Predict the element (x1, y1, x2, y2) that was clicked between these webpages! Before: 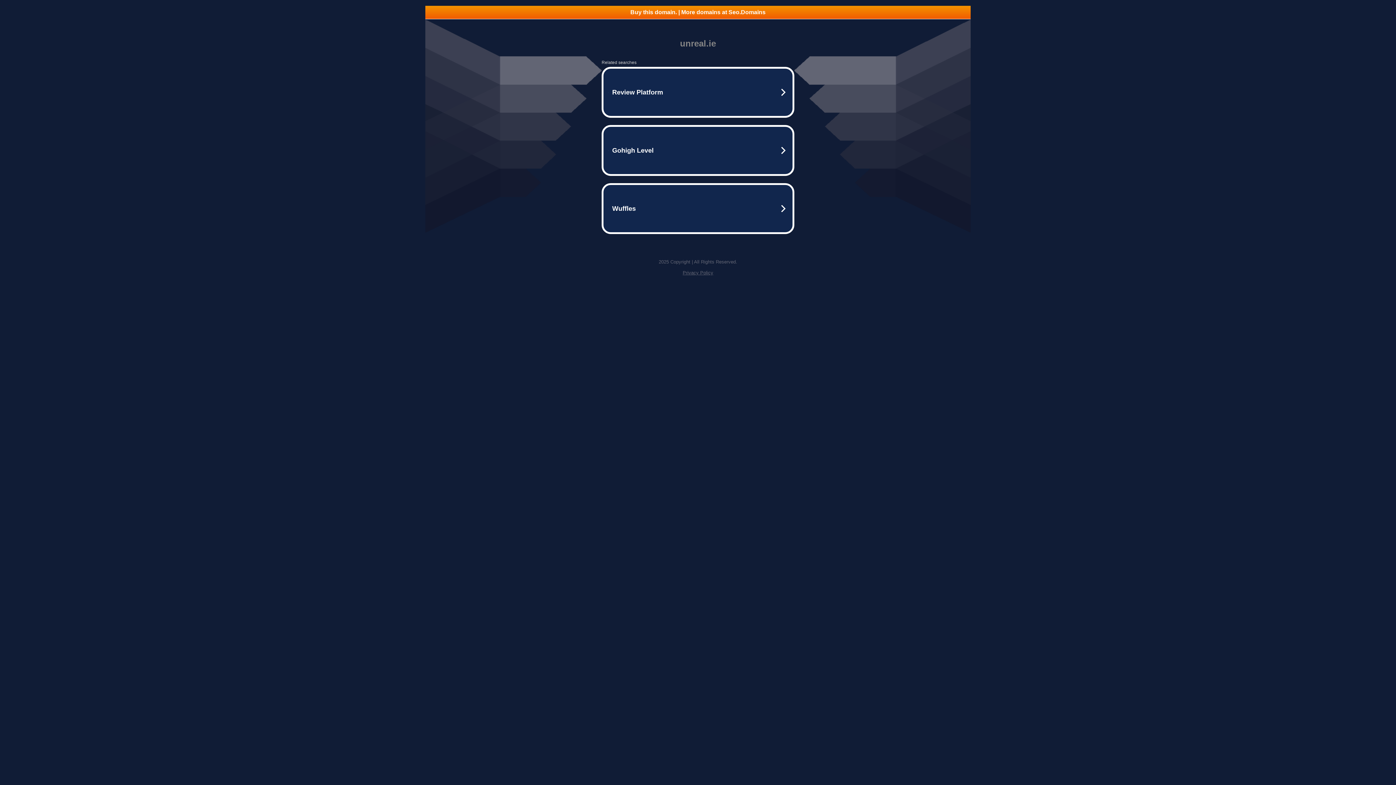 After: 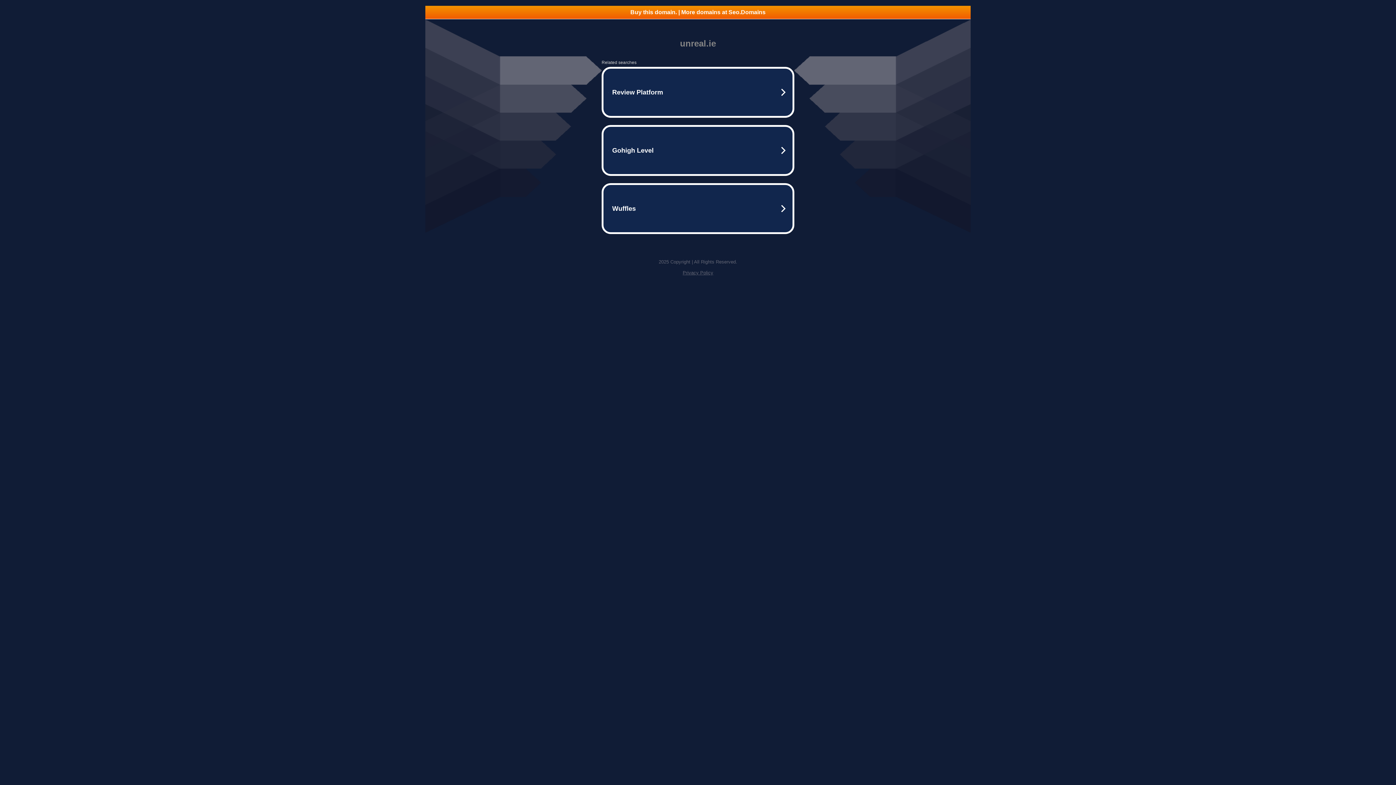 Action: label: Privacy Policy bbox: (682, 270, 713, 275)